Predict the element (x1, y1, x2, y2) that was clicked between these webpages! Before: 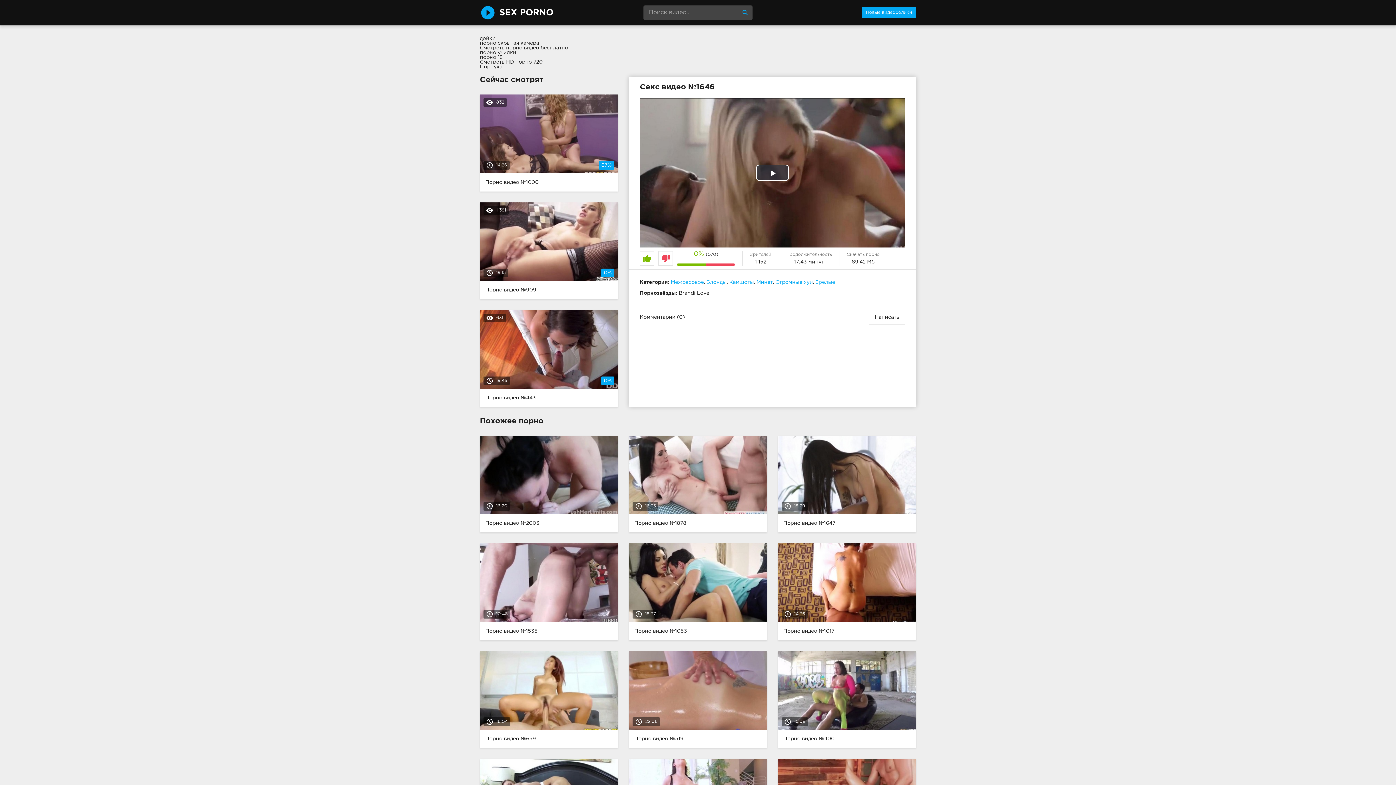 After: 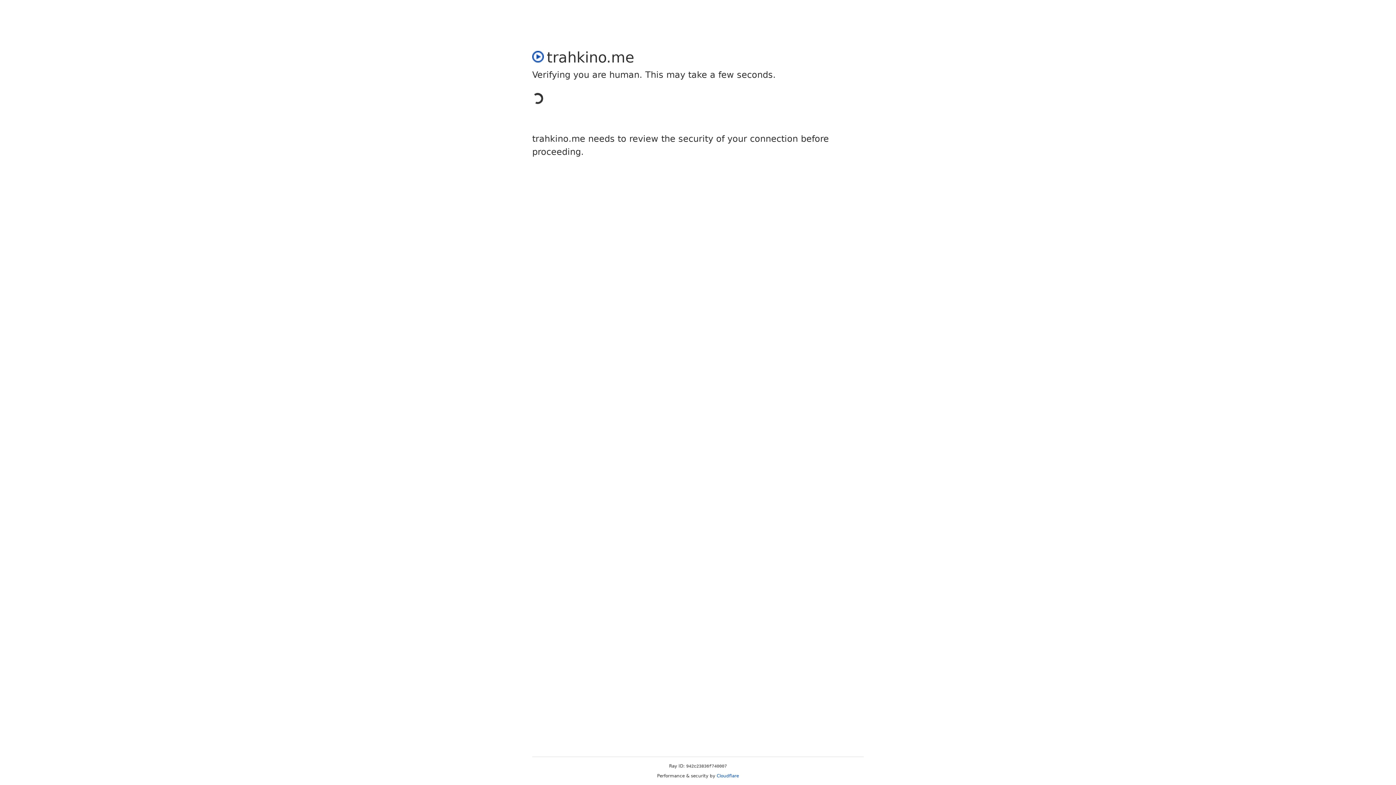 Action: label: Порнуха bbox: (480, 64, 502, 69)